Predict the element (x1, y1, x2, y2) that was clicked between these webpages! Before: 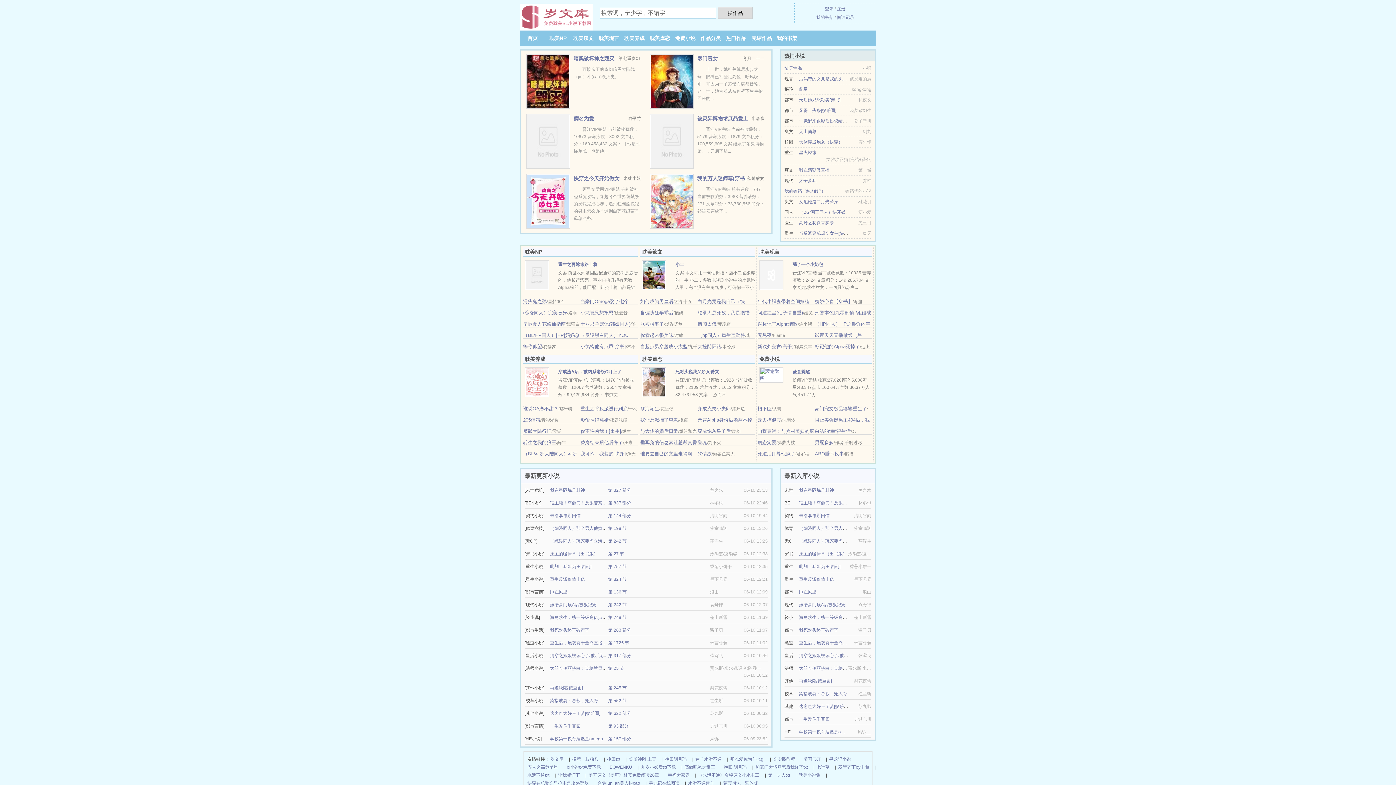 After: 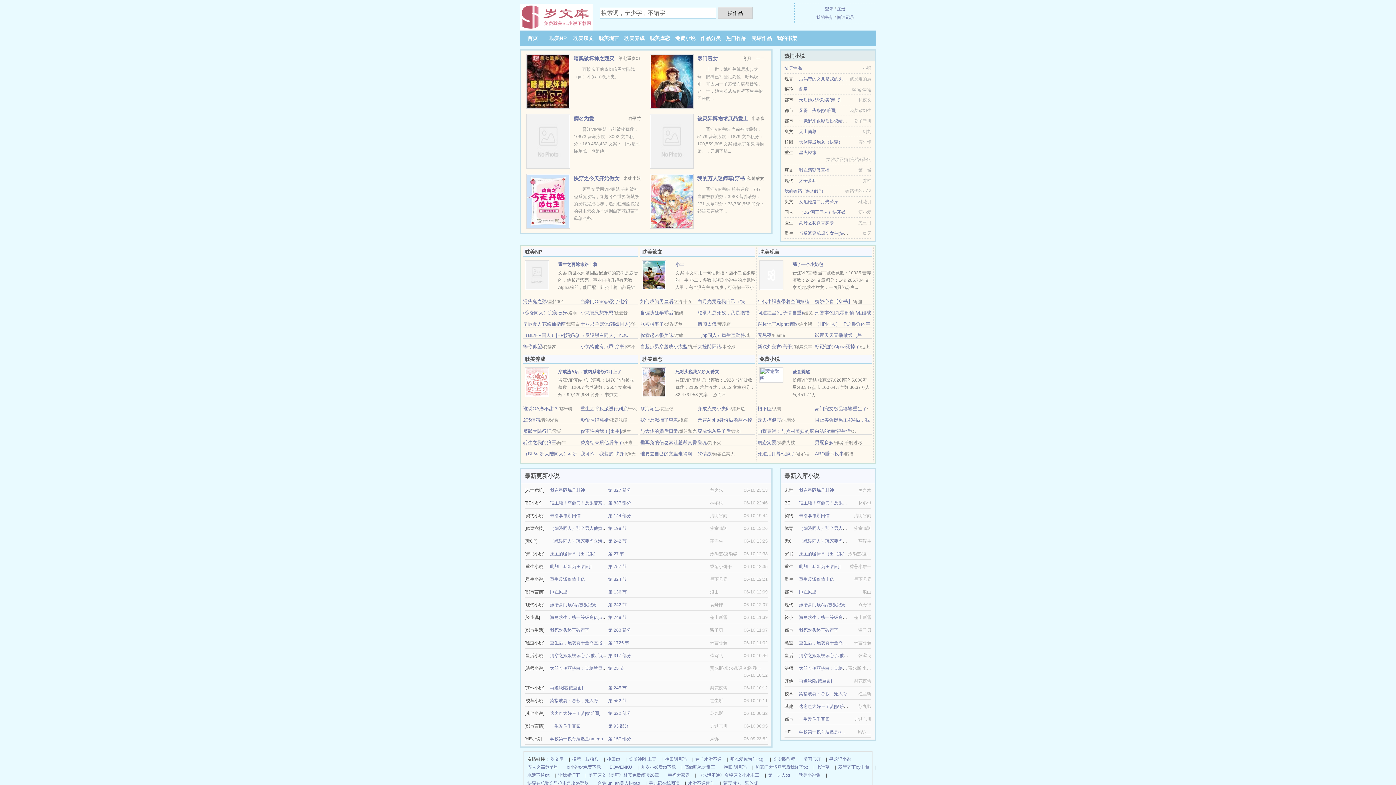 Action: bbox: (550, 589, 567, 595) label: 睡在风里